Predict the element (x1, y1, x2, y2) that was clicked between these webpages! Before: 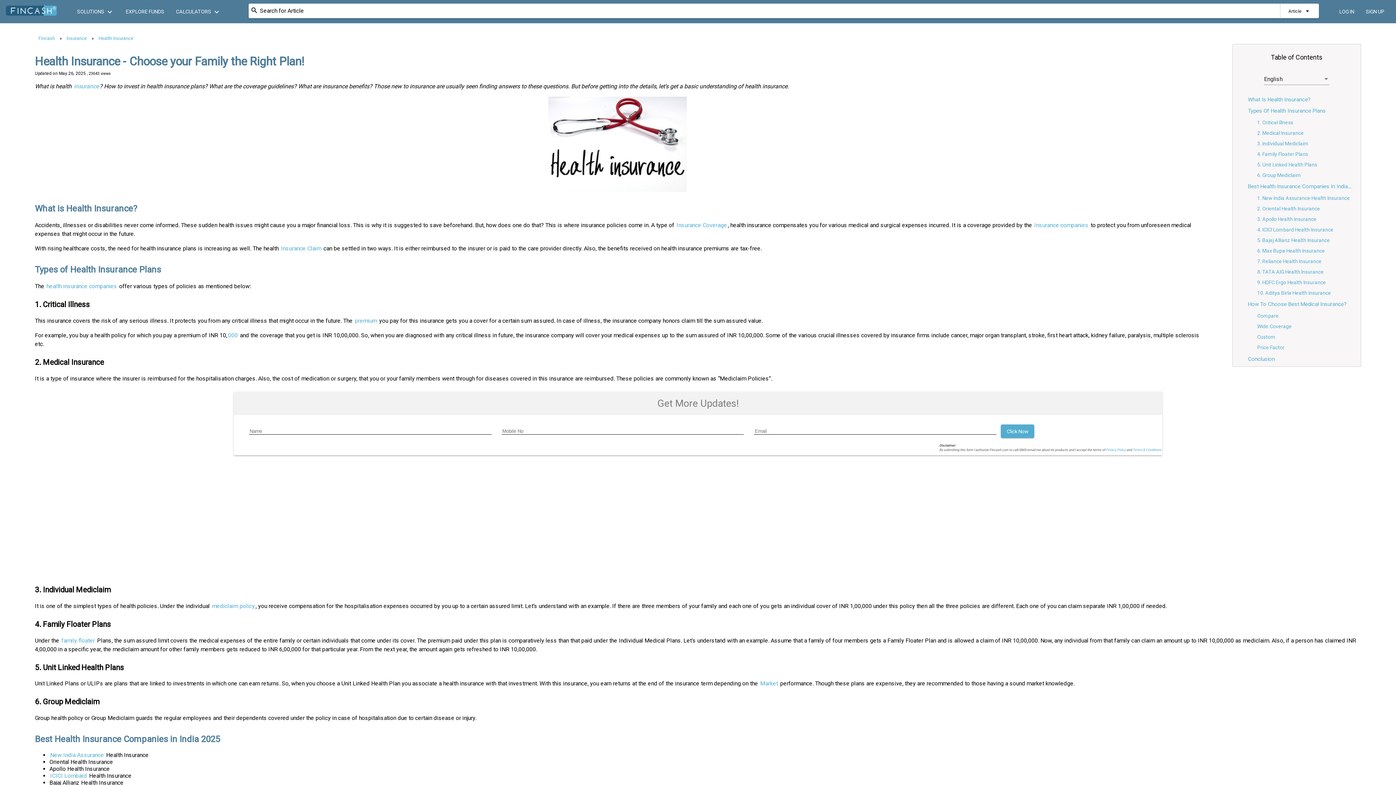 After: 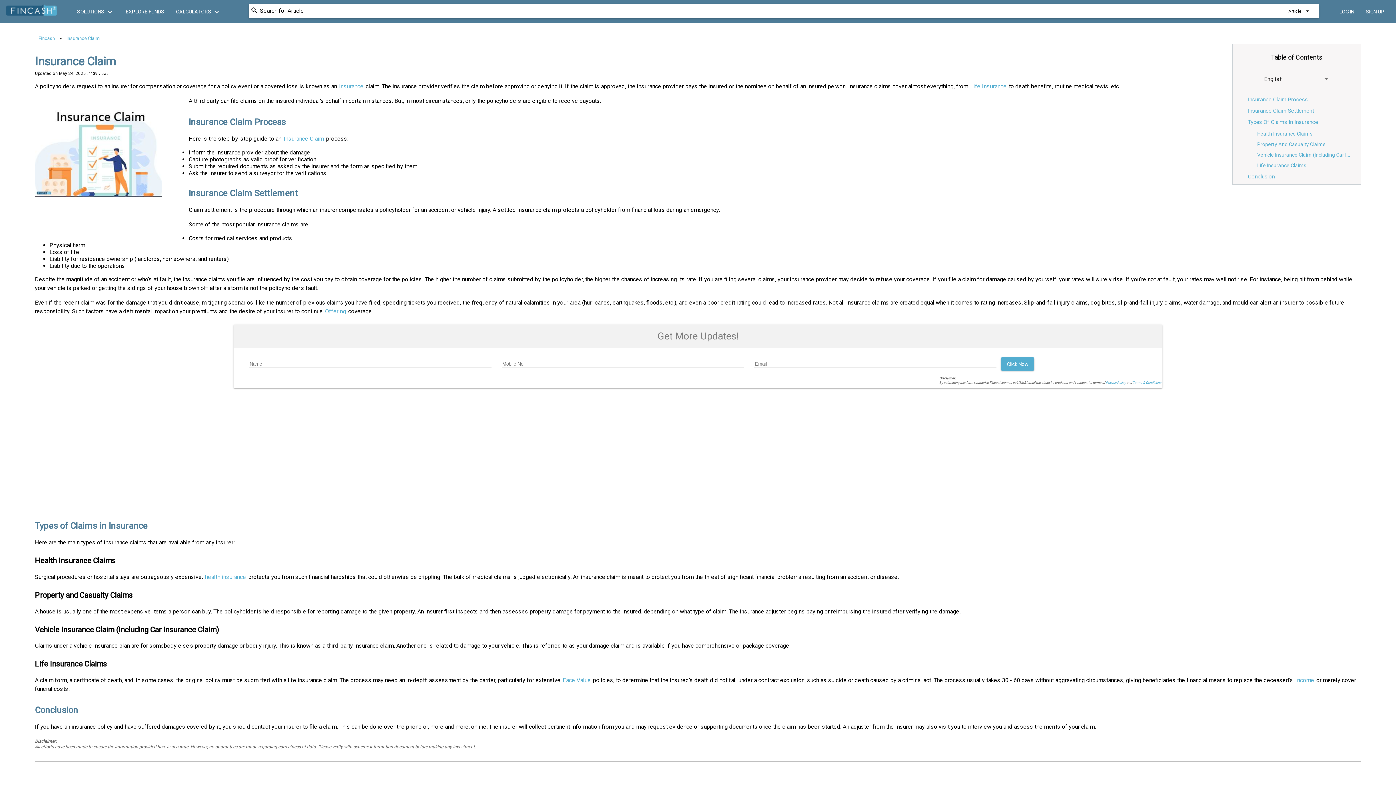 Action: label: Insurance Claim bbox: (281, 245, 321, 252)